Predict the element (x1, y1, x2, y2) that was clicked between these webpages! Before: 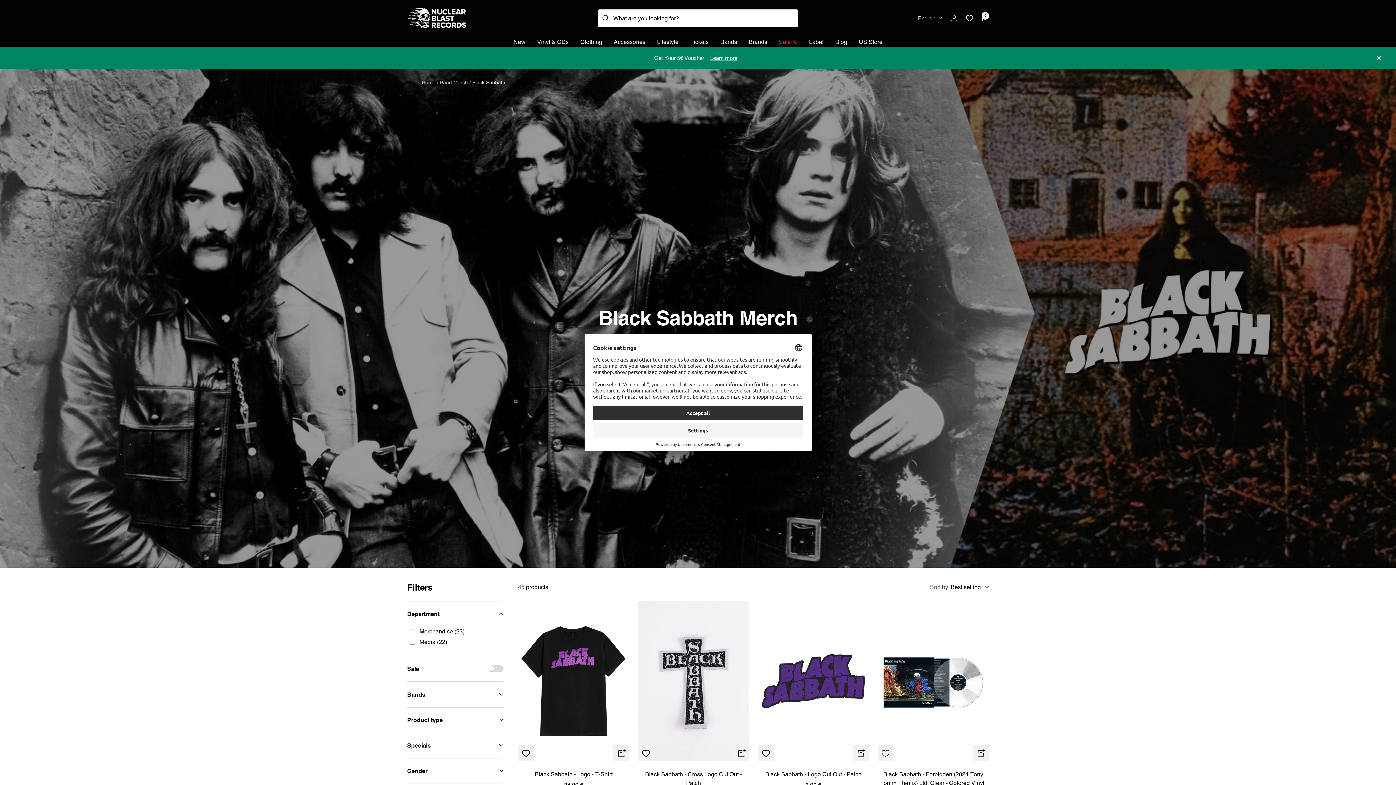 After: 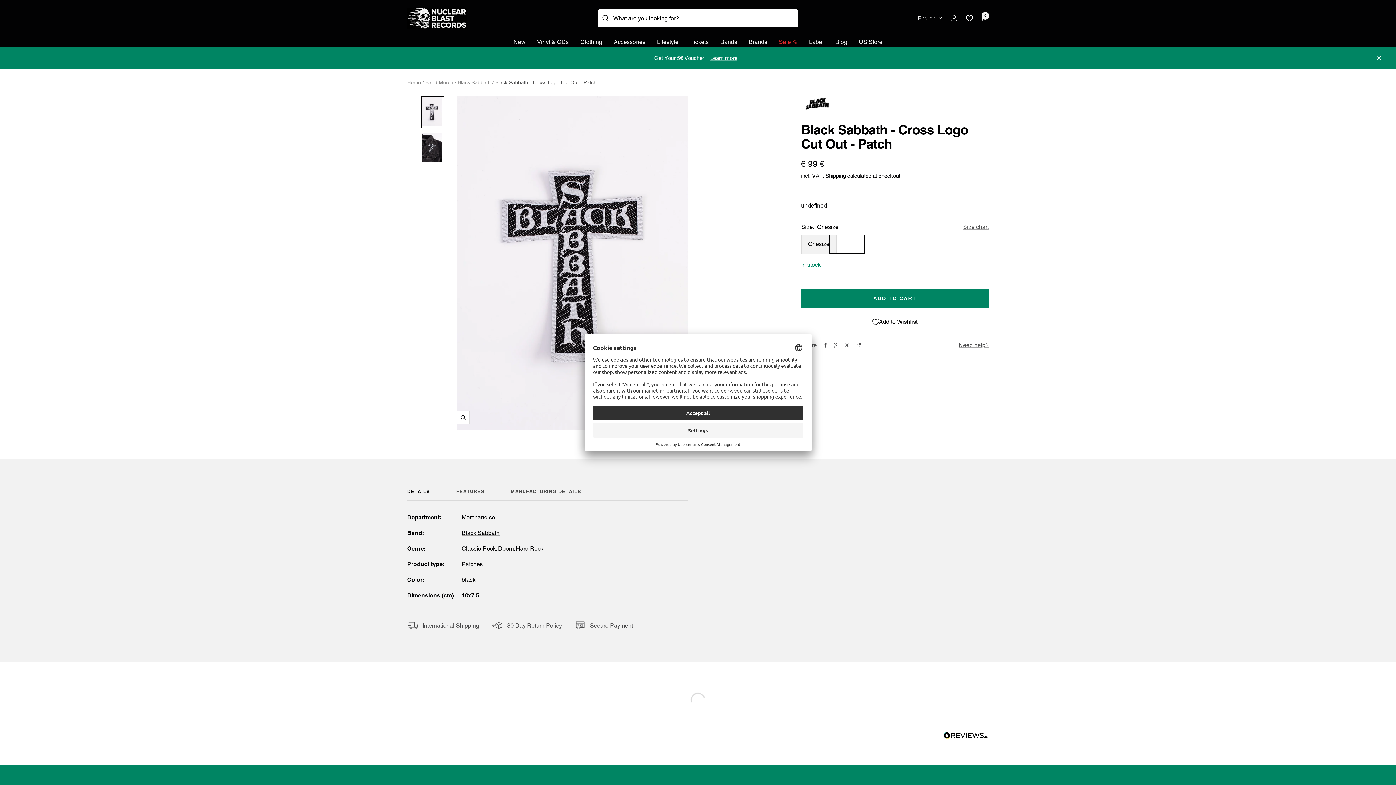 Action: bbox: (638, 601, 749, 761)